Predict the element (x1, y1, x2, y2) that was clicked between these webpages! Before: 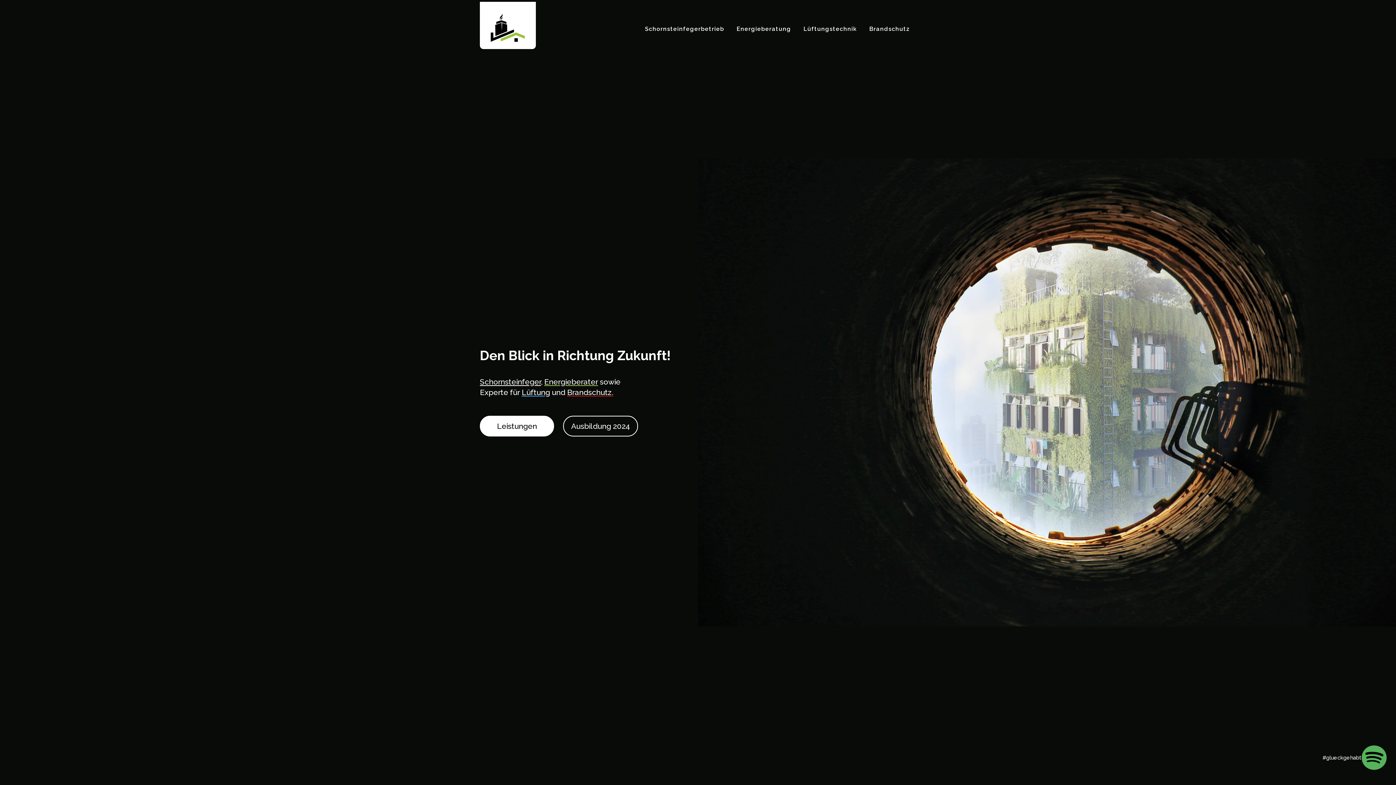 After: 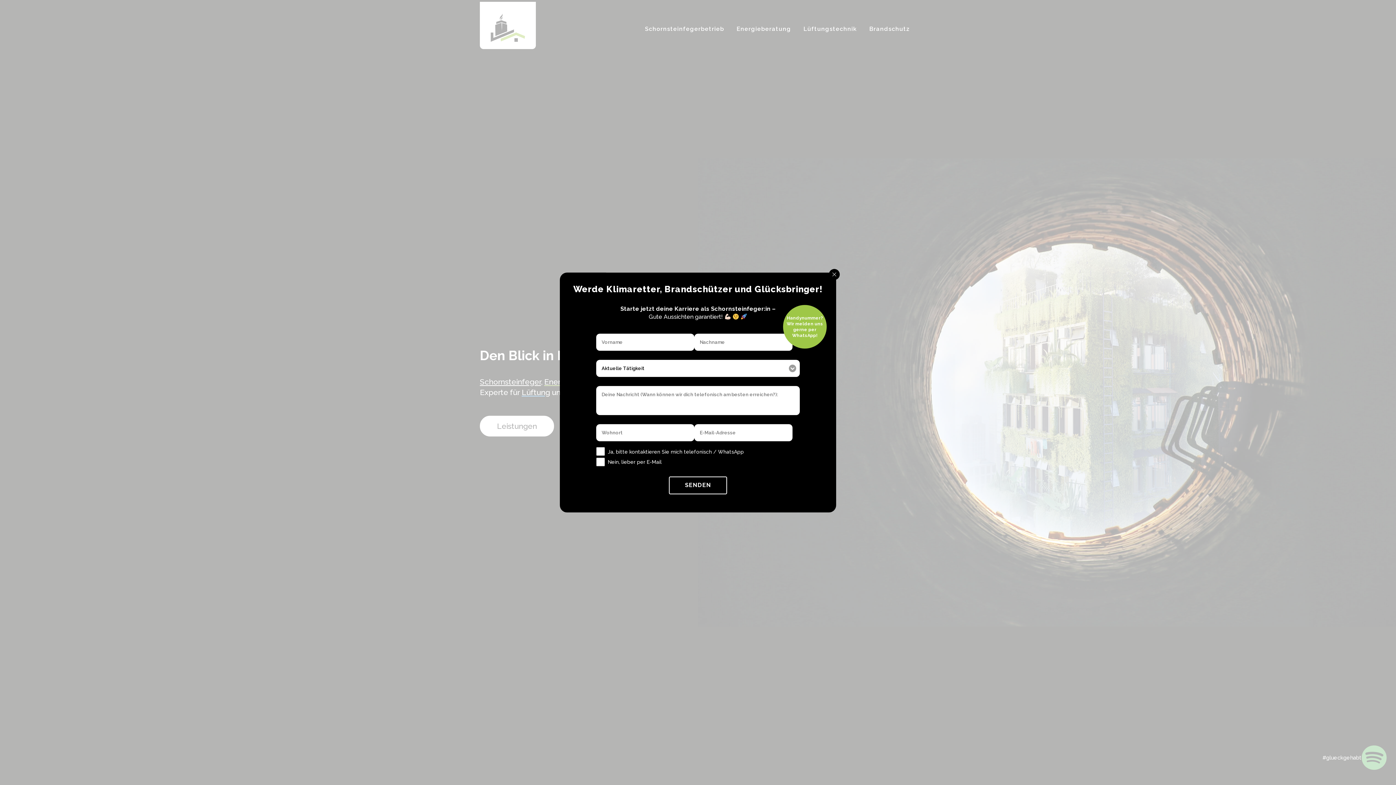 Action: label: Ausbildung 2024 bbox: (563, 415, 638, 436)